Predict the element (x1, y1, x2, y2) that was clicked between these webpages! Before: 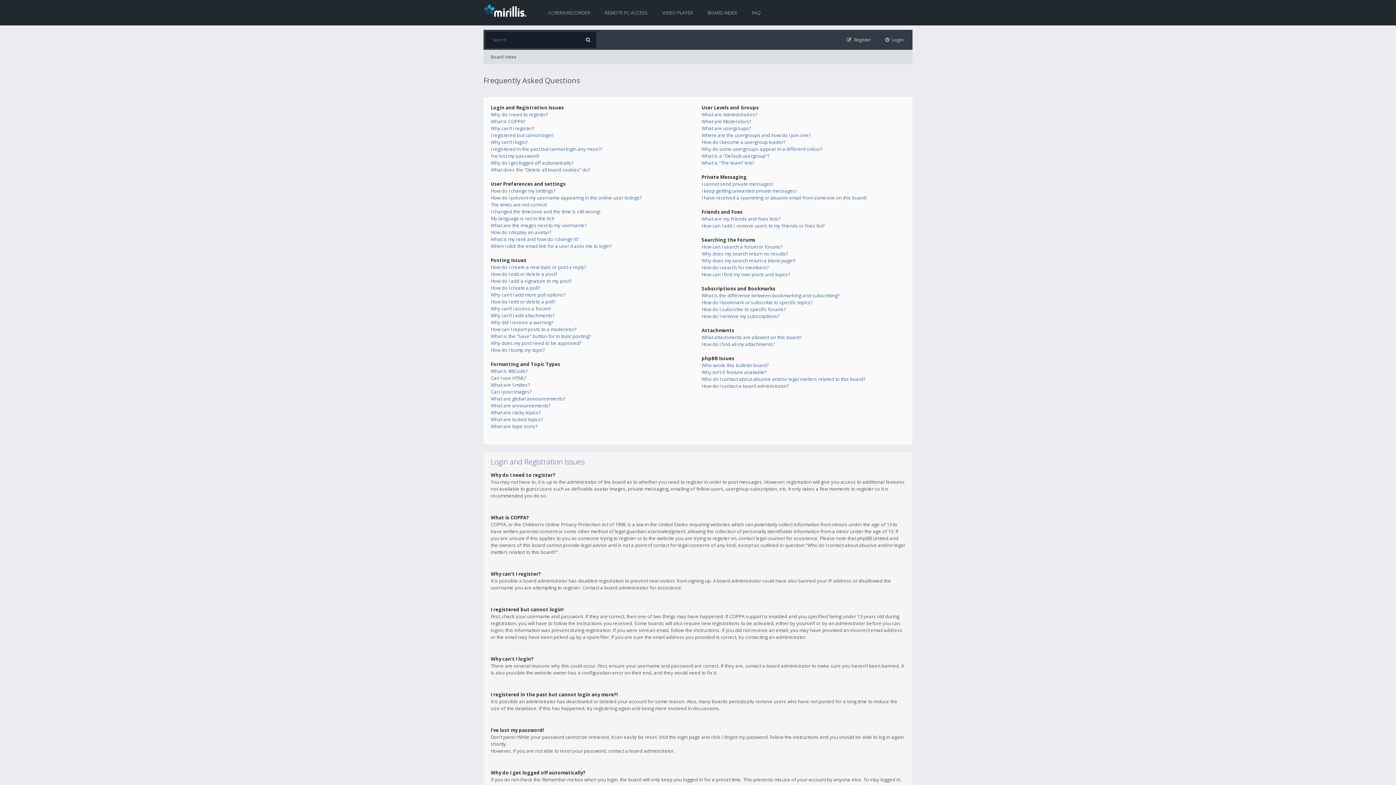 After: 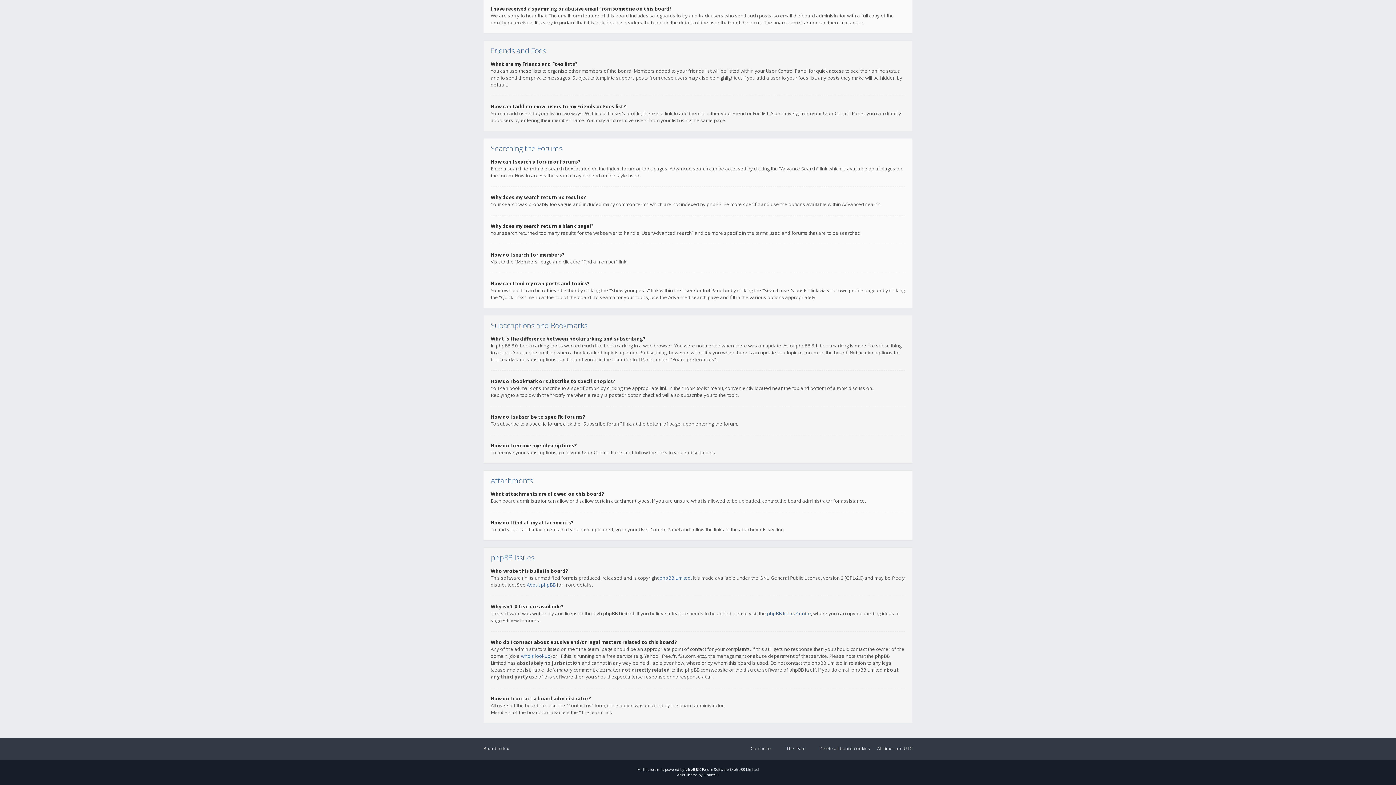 Action: label: What are my Friends and Foes lists? bbox: (701, 215, 780, 222)